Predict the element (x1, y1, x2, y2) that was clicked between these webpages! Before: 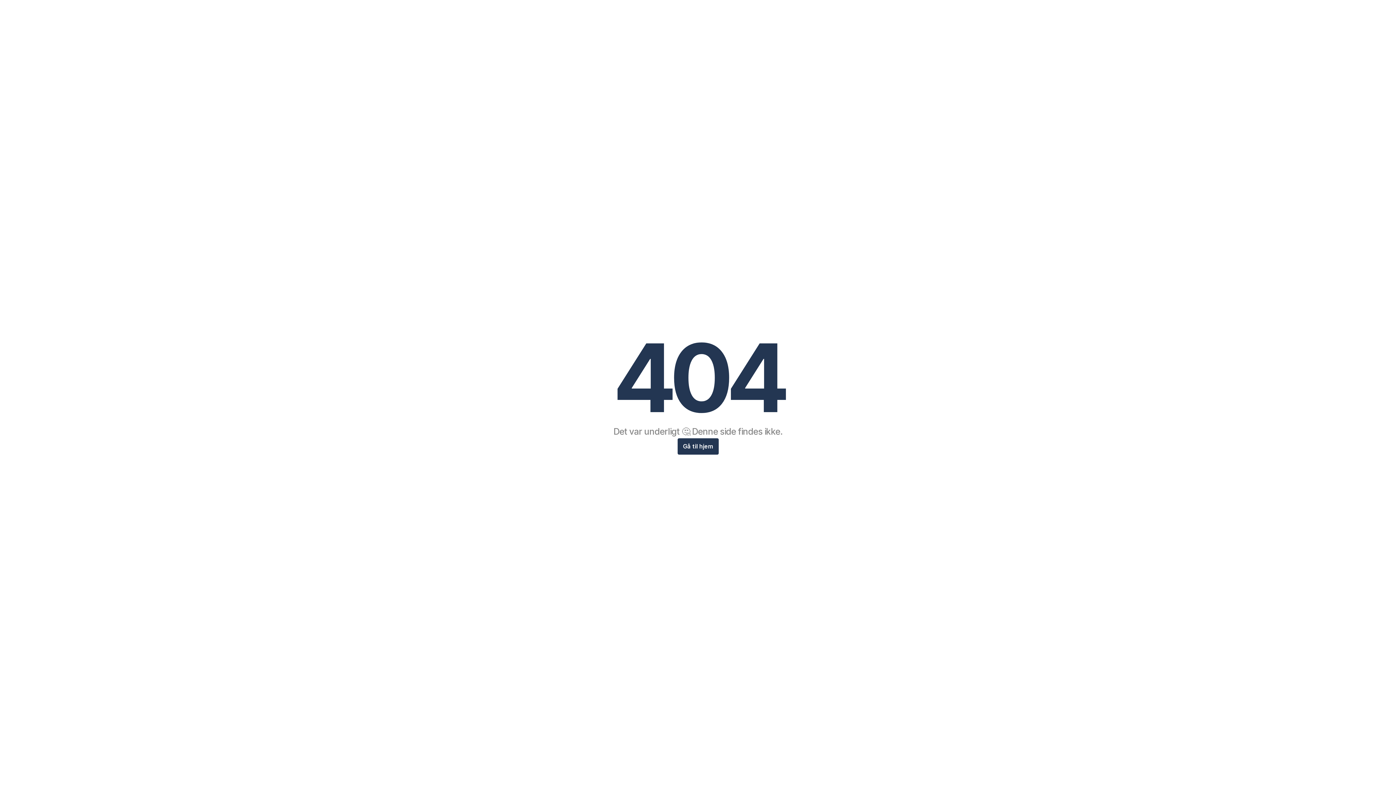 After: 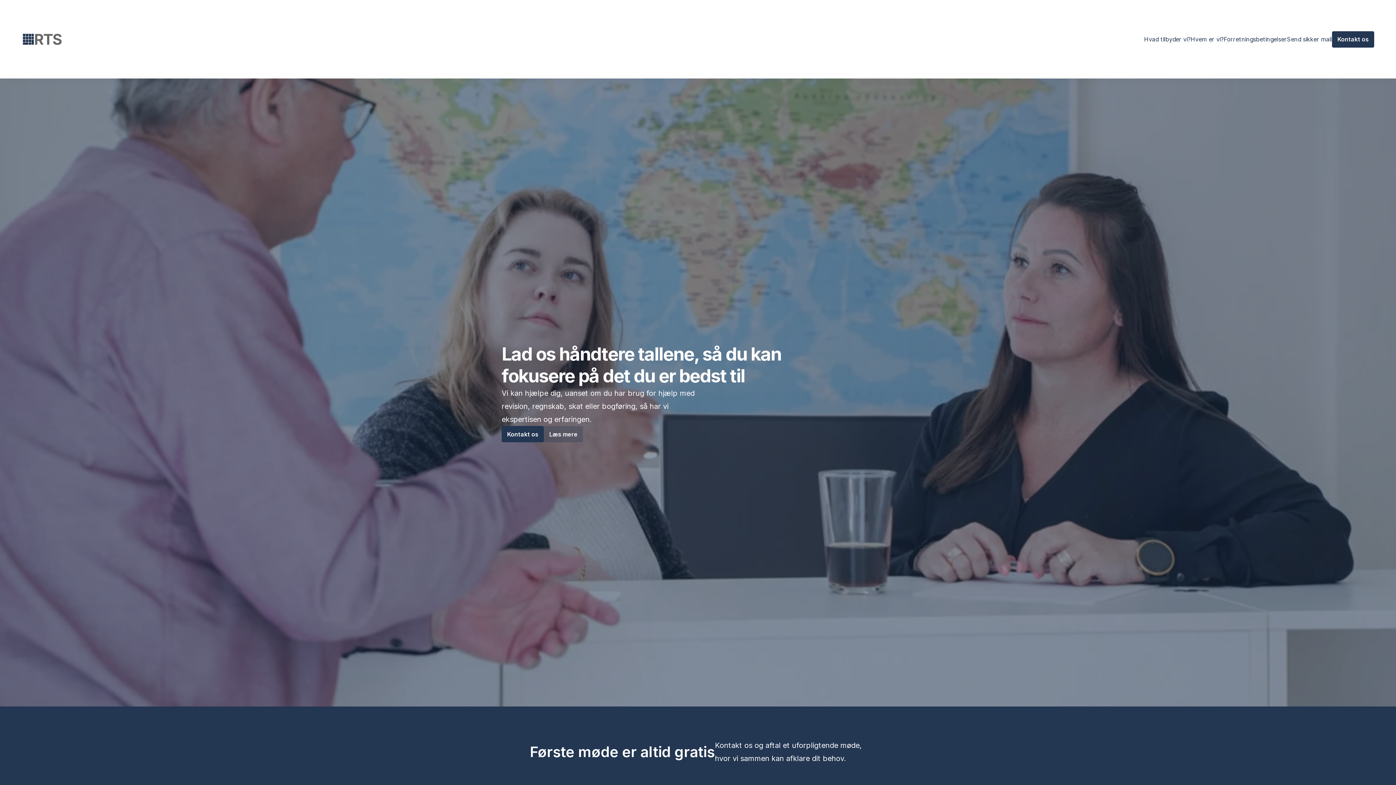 Action: bbox: (677, 438, 718, 454) label: Kontakt os